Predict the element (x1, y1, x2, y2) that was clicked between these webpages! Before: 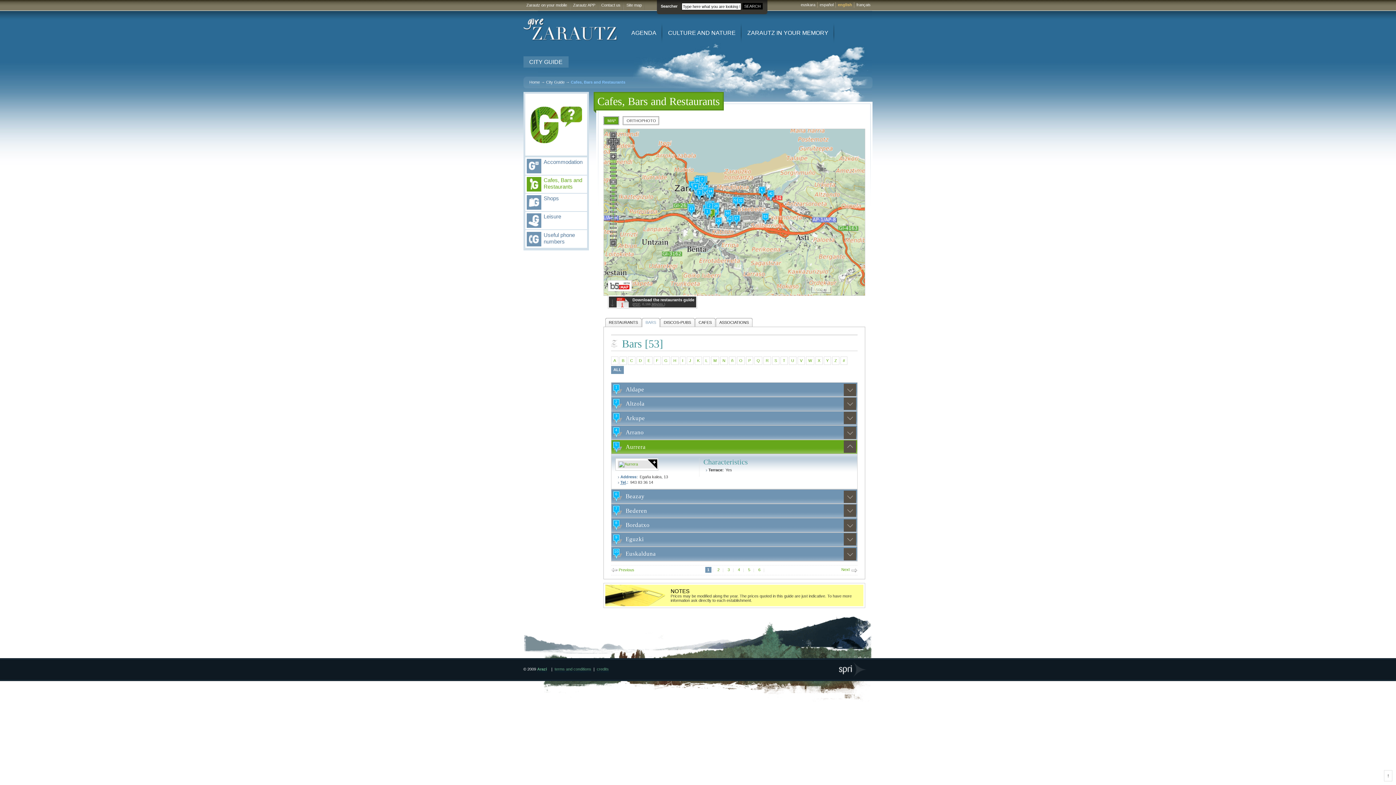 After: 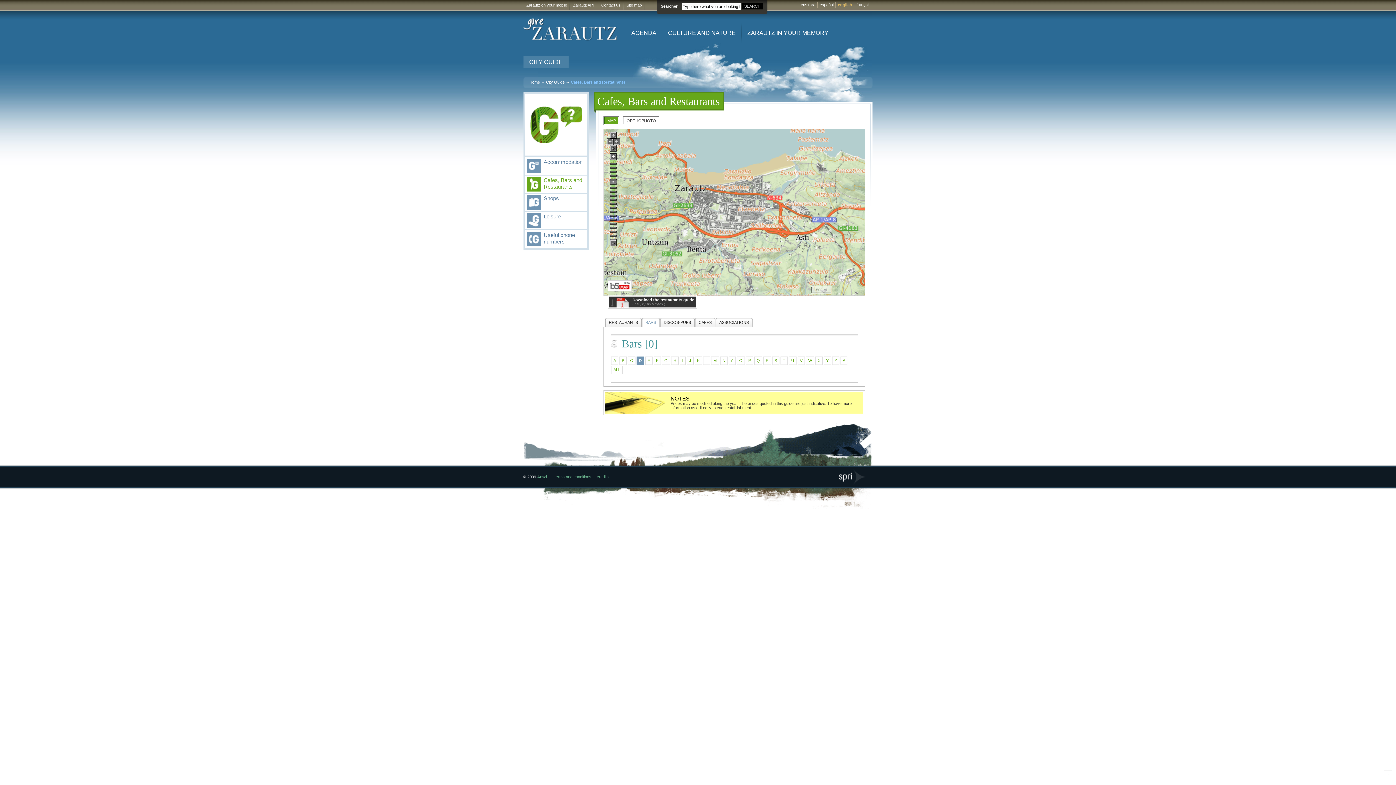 Action: bbox: (636, 356, 644, 364) label: D